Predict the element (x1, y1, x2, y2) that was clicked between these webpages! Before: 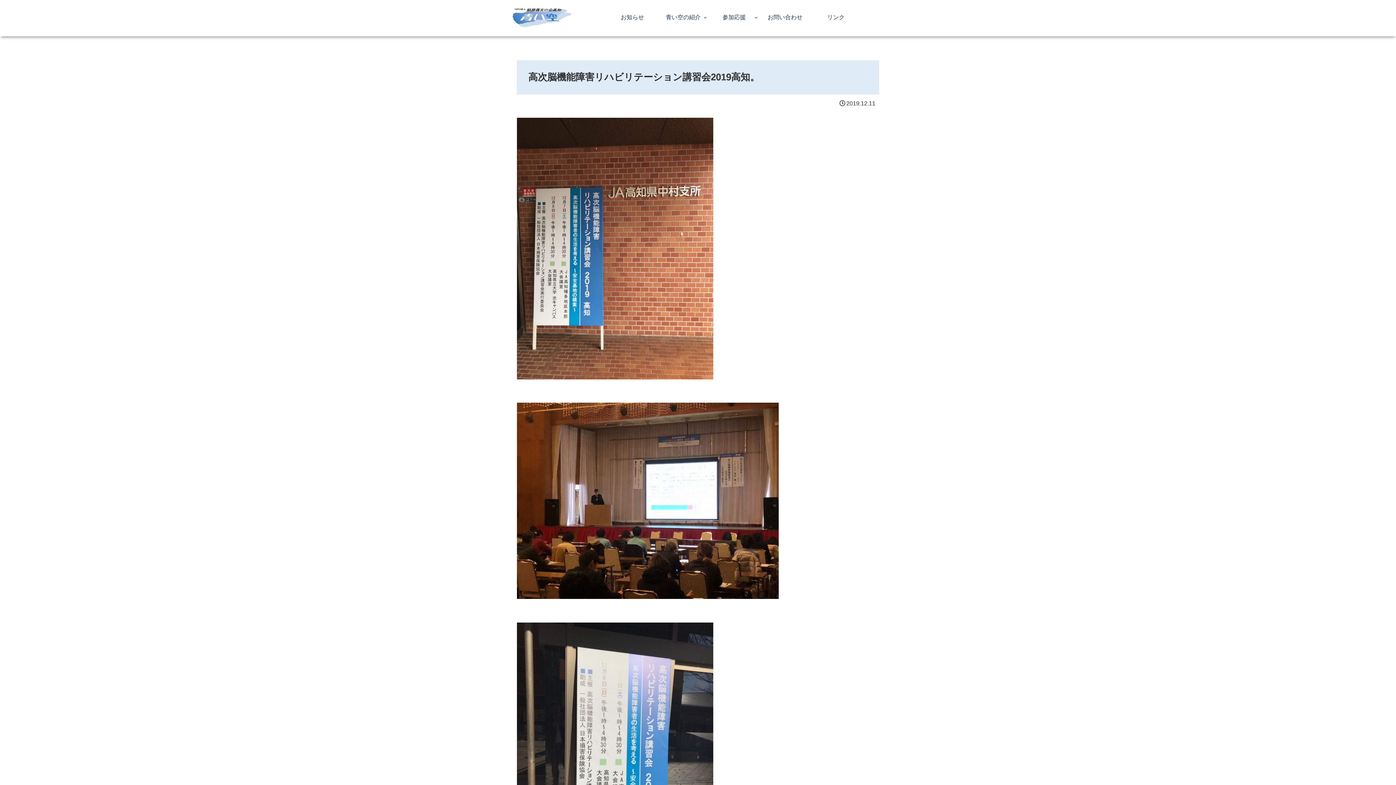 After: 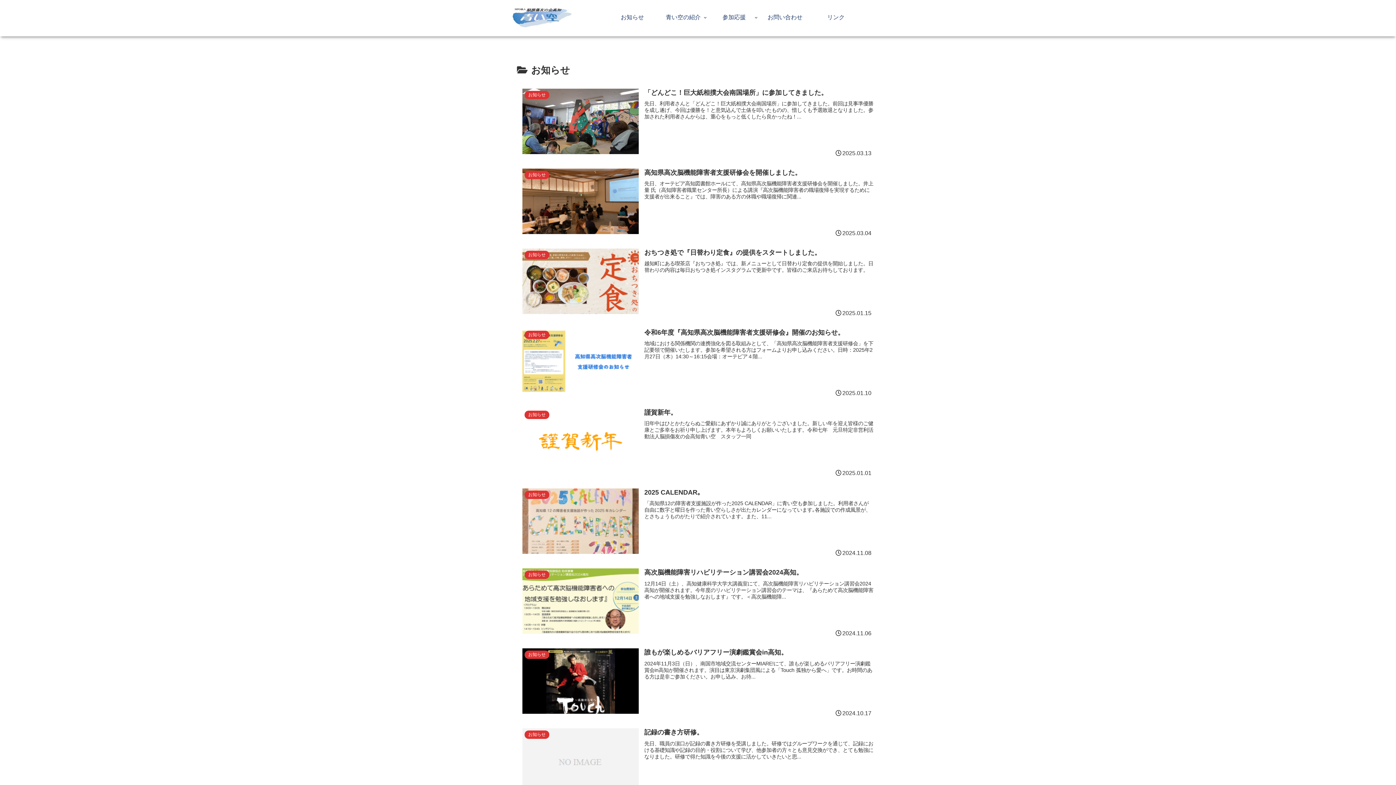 Action: label: お知らせ bbox: (607, 6, 657, 28)